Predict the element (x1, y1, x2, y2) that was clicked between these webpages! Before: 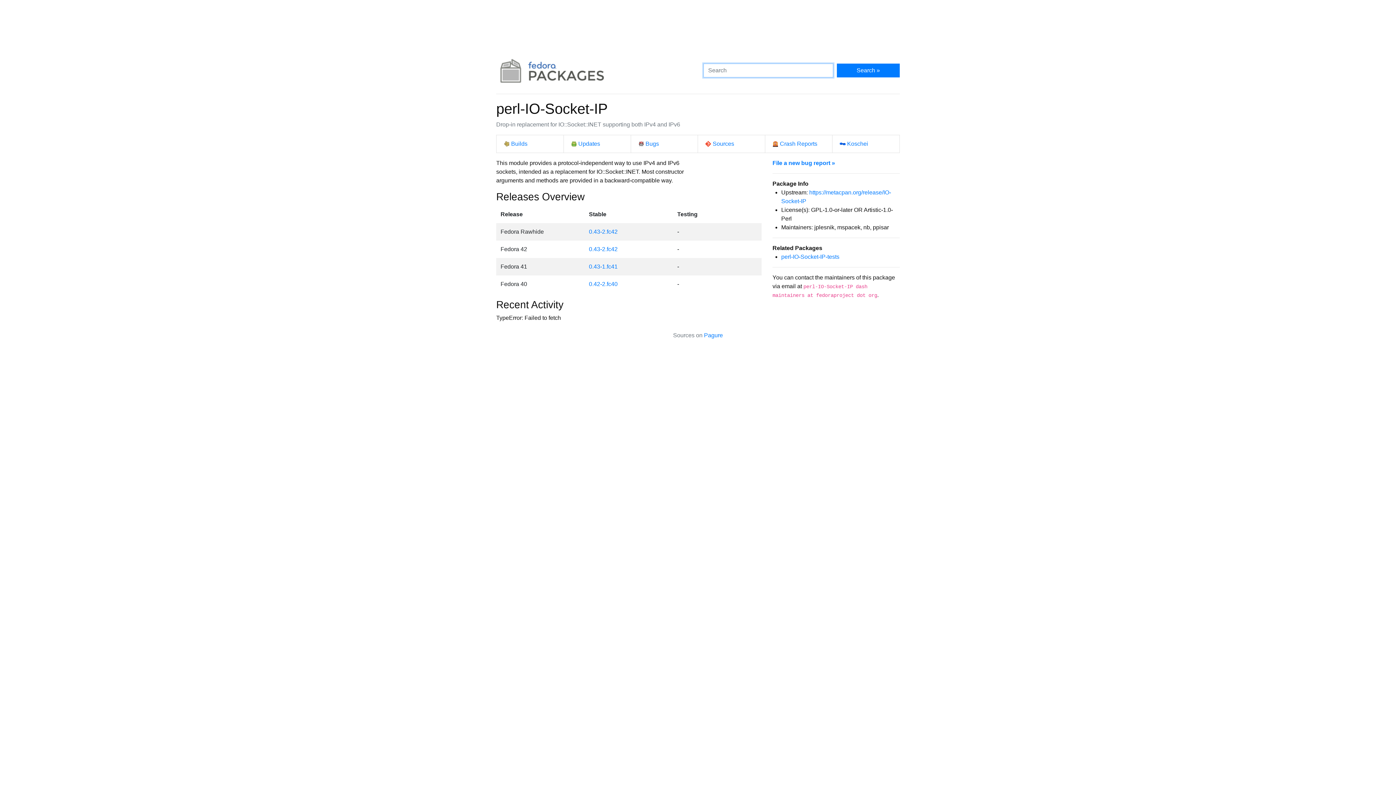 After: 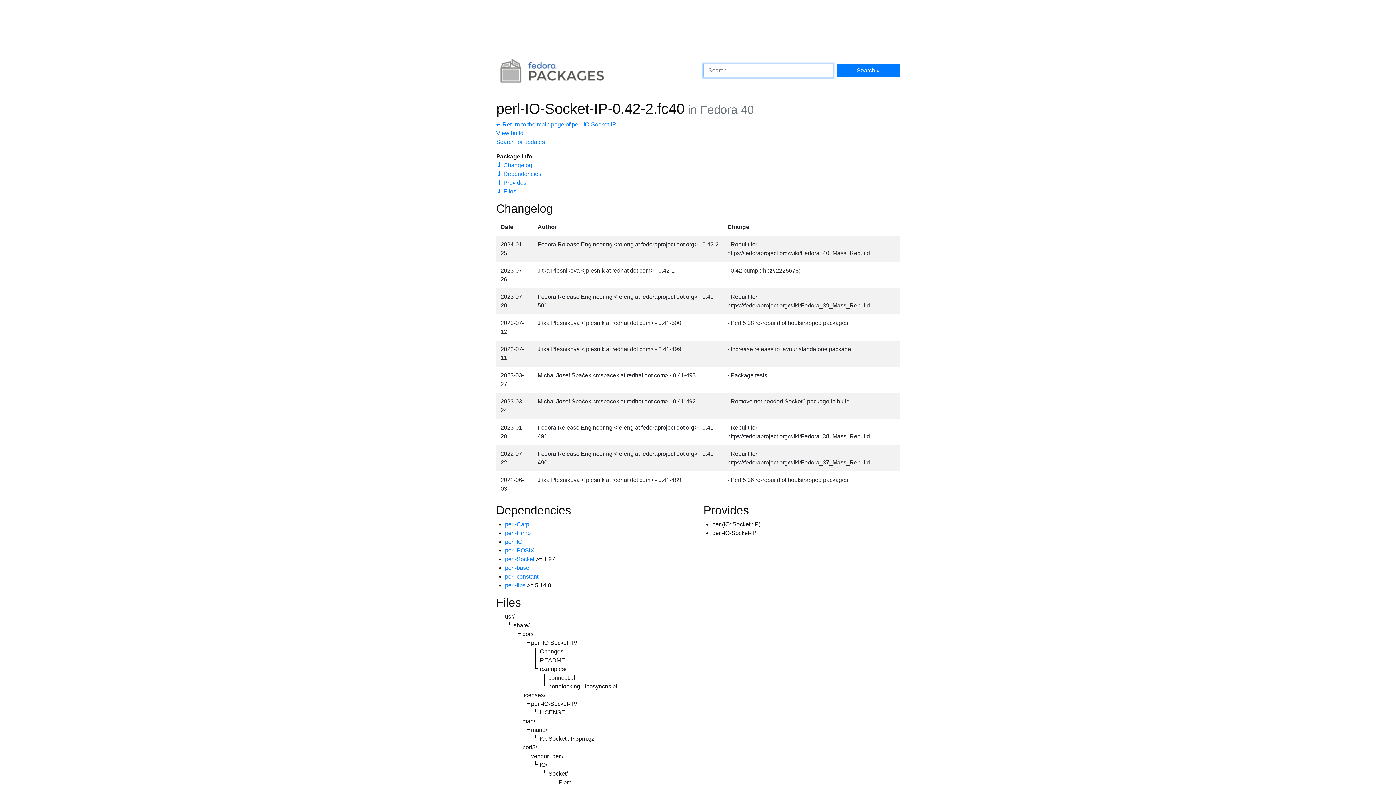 Action: label: 0.42-2.fc40 bbox: (589, 280, 617, 287)